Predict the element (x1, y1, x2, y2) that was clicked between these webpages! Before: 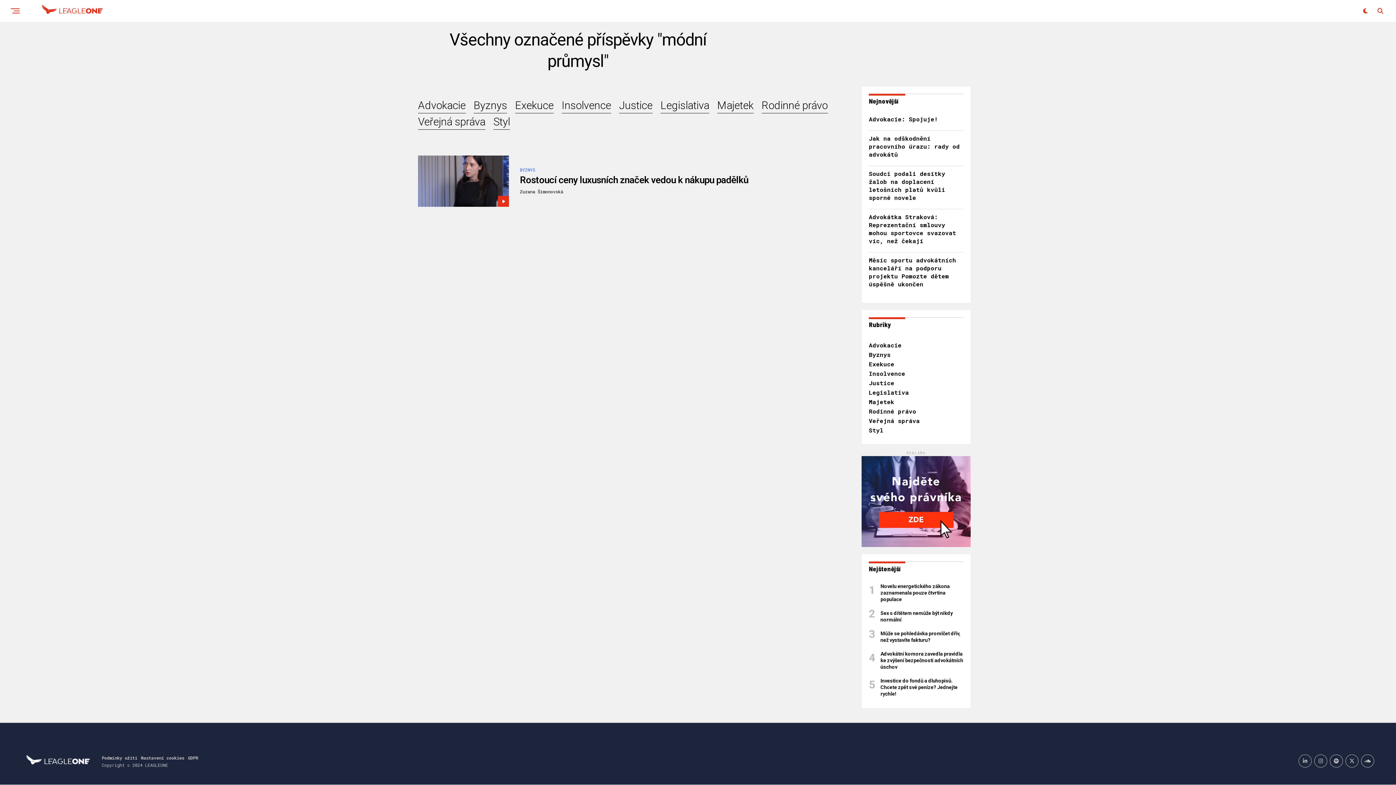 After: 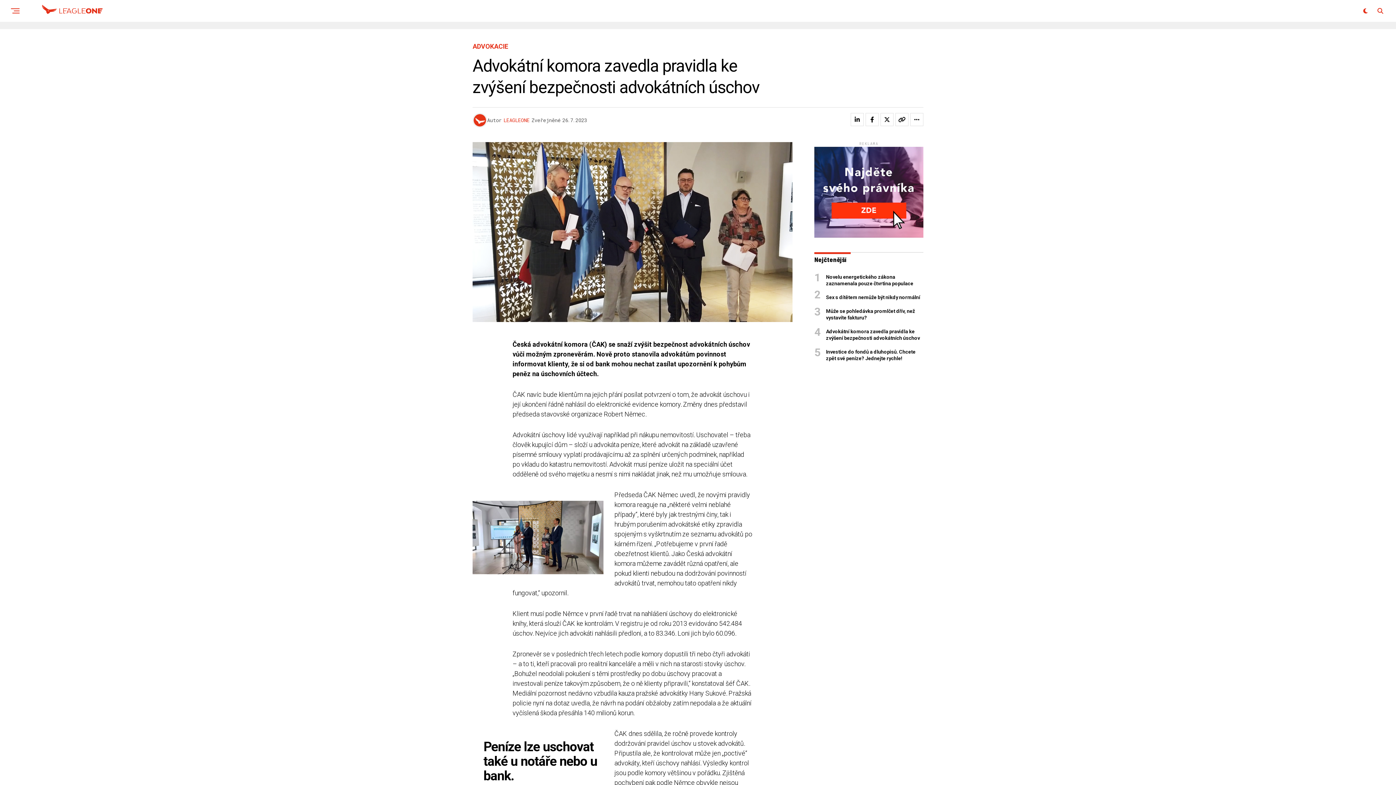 Action: label: Advokátní komora zavedla pravidla ke zvýšení bezpečnosti advokátních úschov bbox: (880, 649, 963, 670)